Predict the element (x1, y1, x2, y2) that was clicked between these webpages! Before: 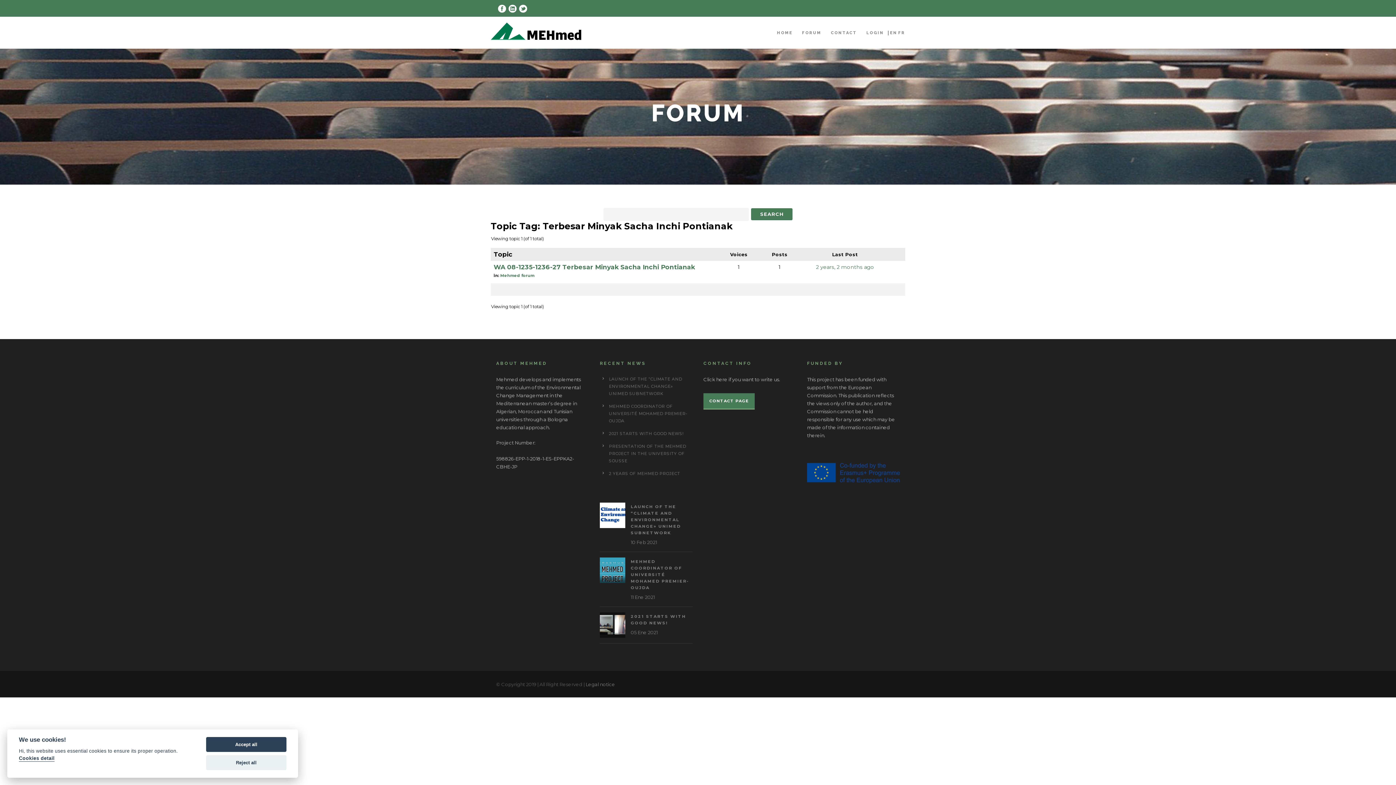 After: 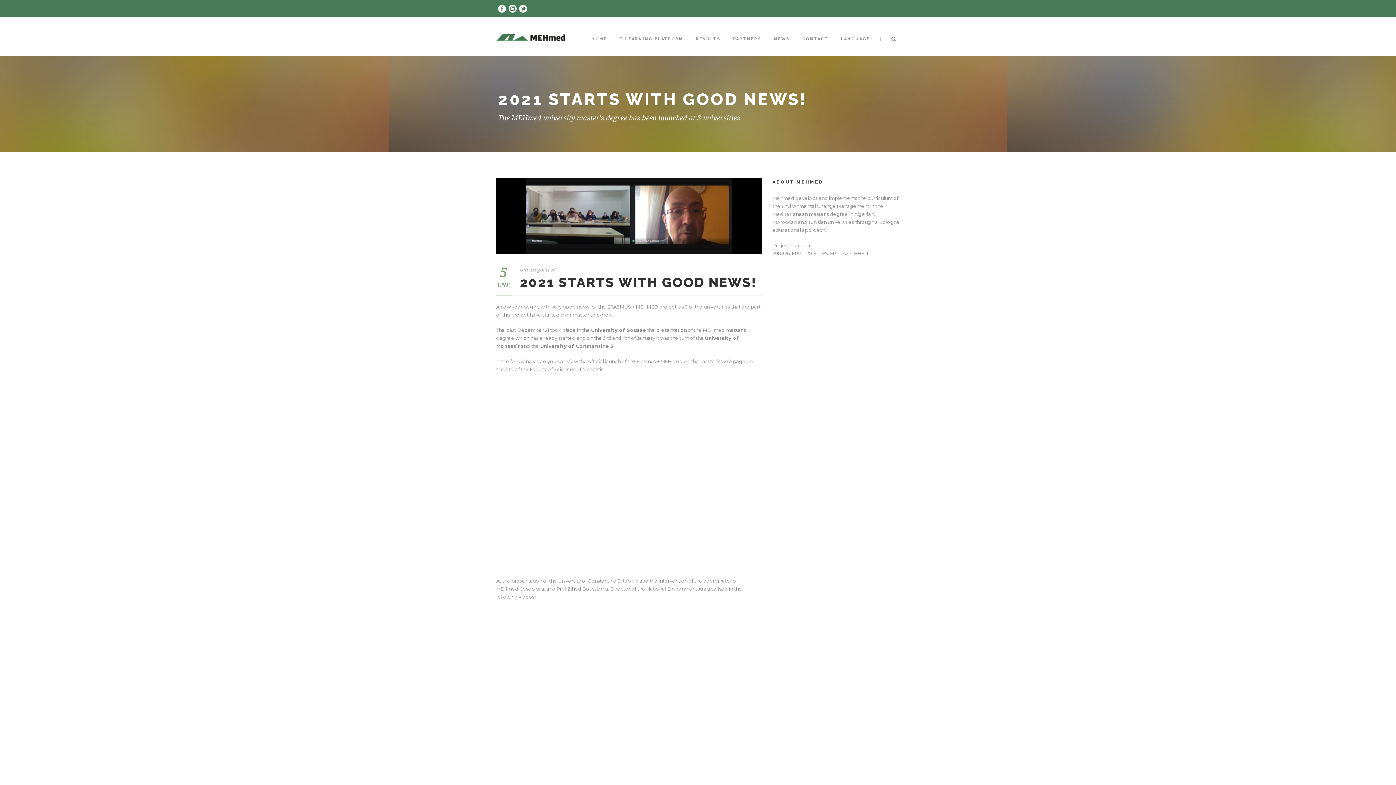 Action: bbox: (600, 612, 625, 638)